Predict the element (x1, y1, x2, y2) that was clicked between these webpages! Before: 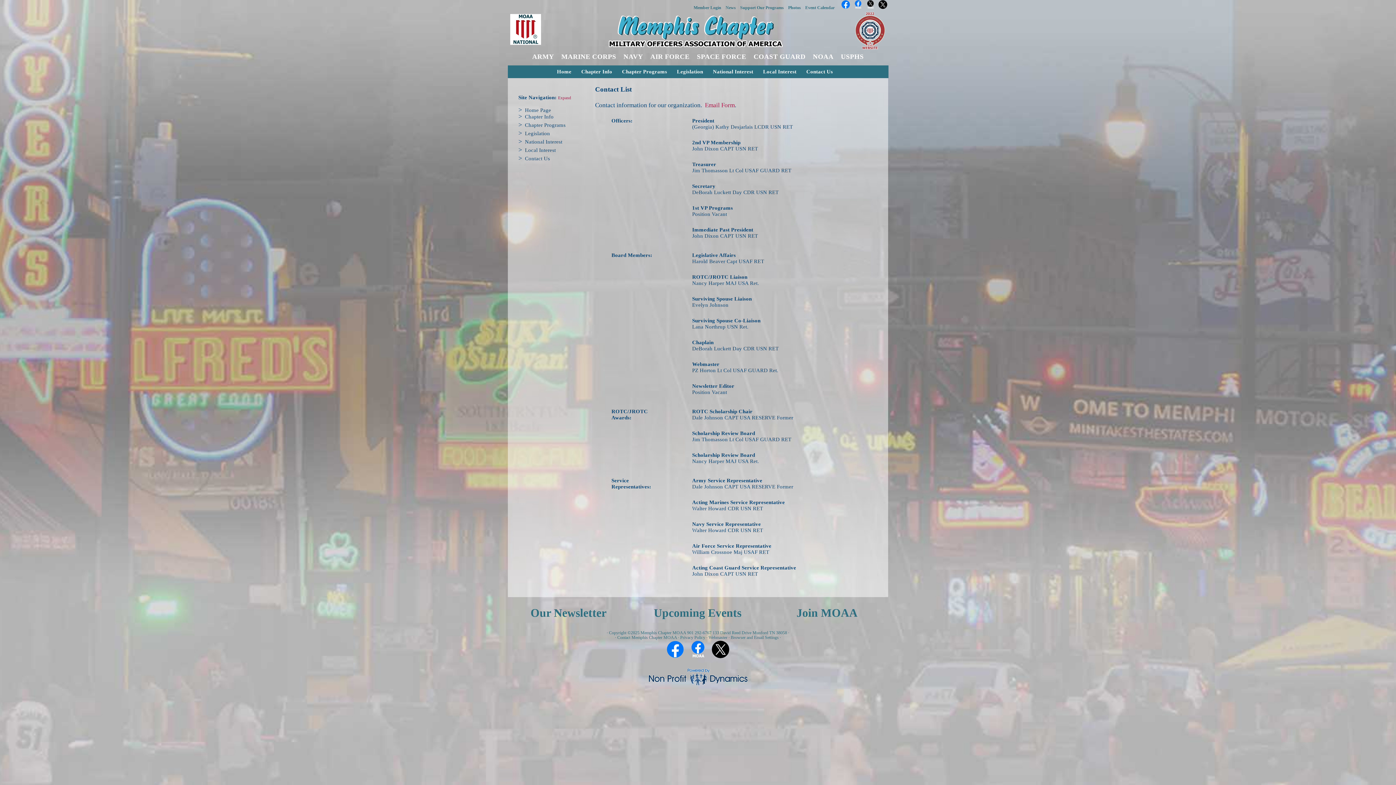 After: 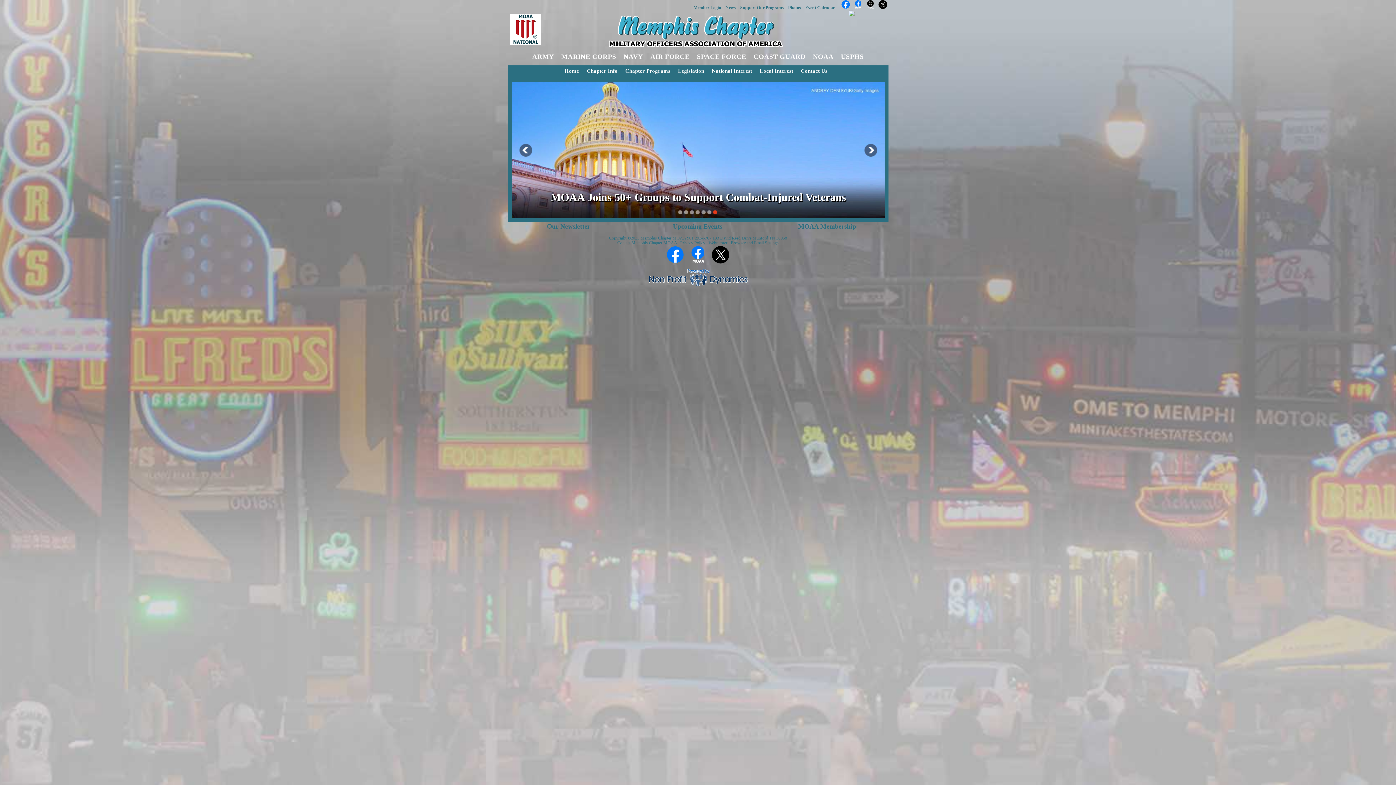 Action: bbox: (555, 68, 573, 77) label: Home